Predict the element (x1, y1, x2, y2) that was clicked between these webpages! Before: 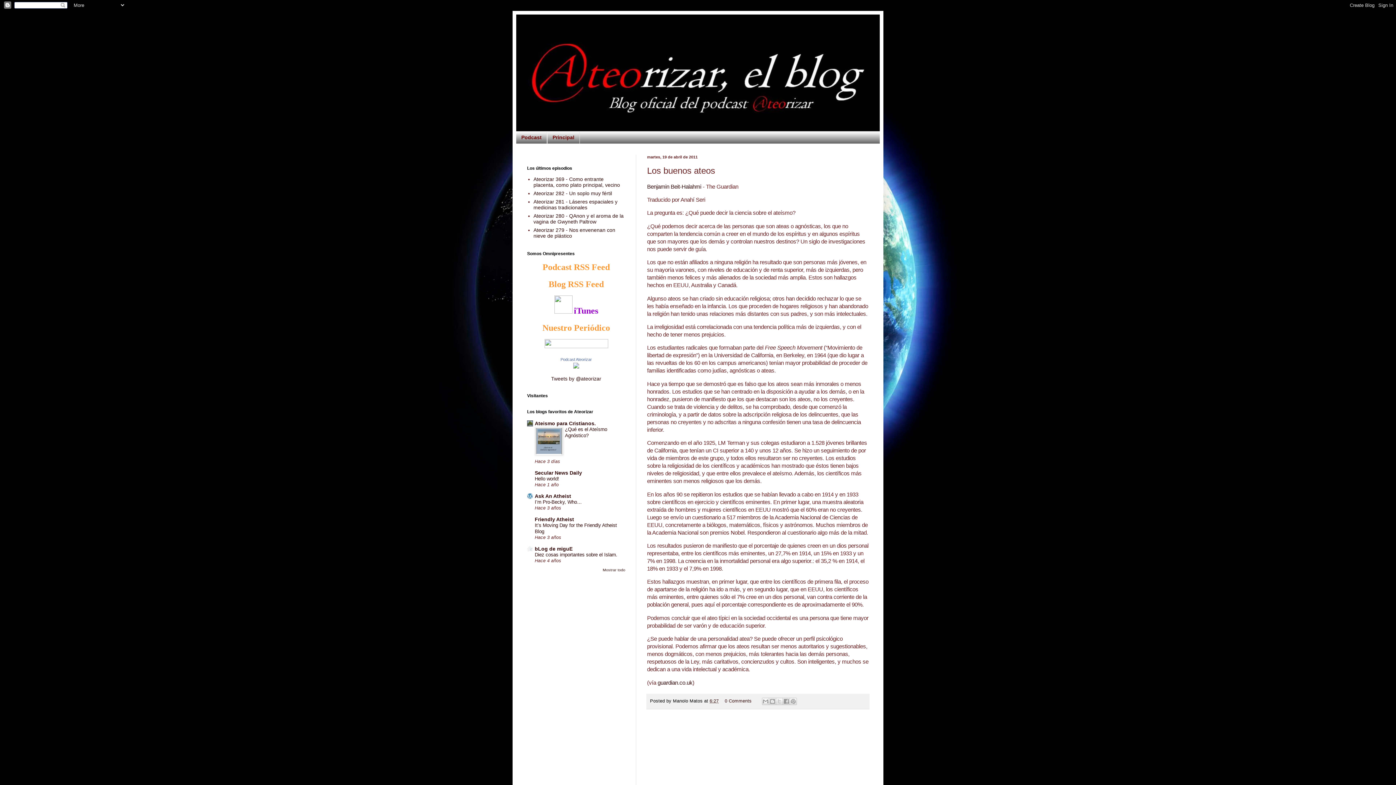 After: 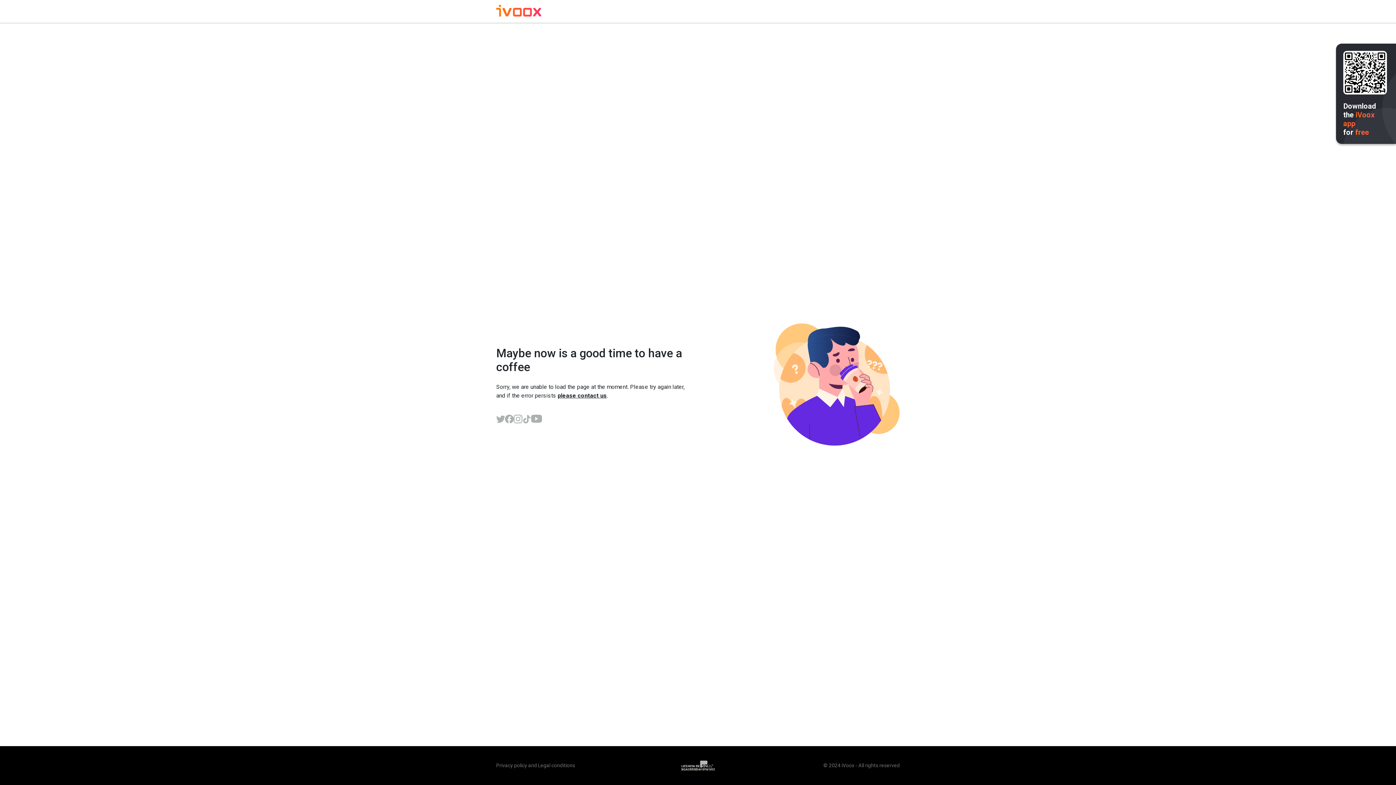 Action: label: Ateorizar 281 - Láseres espaciales y medicinas tradicionales bbox: (533, 199, 617, 210)